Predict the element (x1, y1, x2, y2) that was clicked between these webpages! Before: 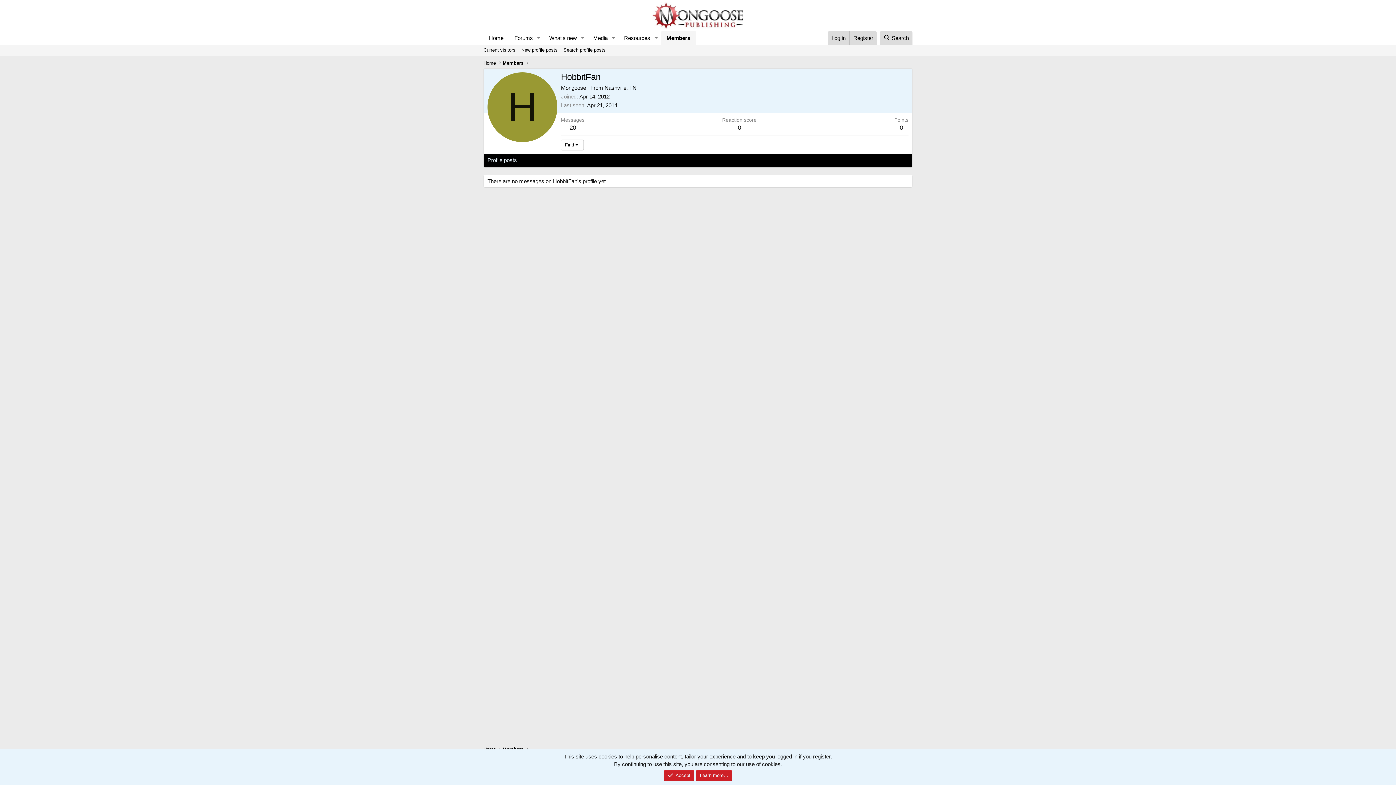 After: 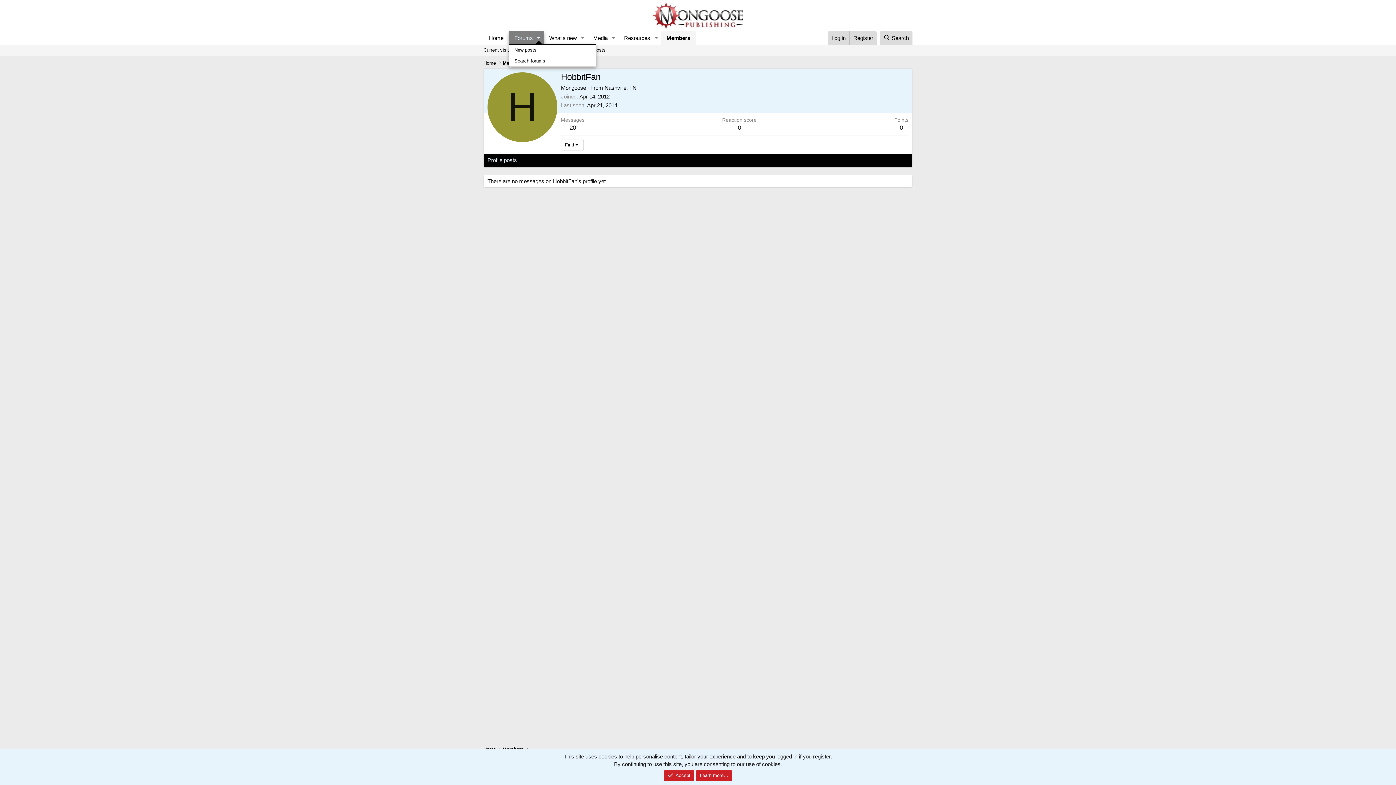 Action: bbox: (533, 31, 543, 44) label: Toggle expanded